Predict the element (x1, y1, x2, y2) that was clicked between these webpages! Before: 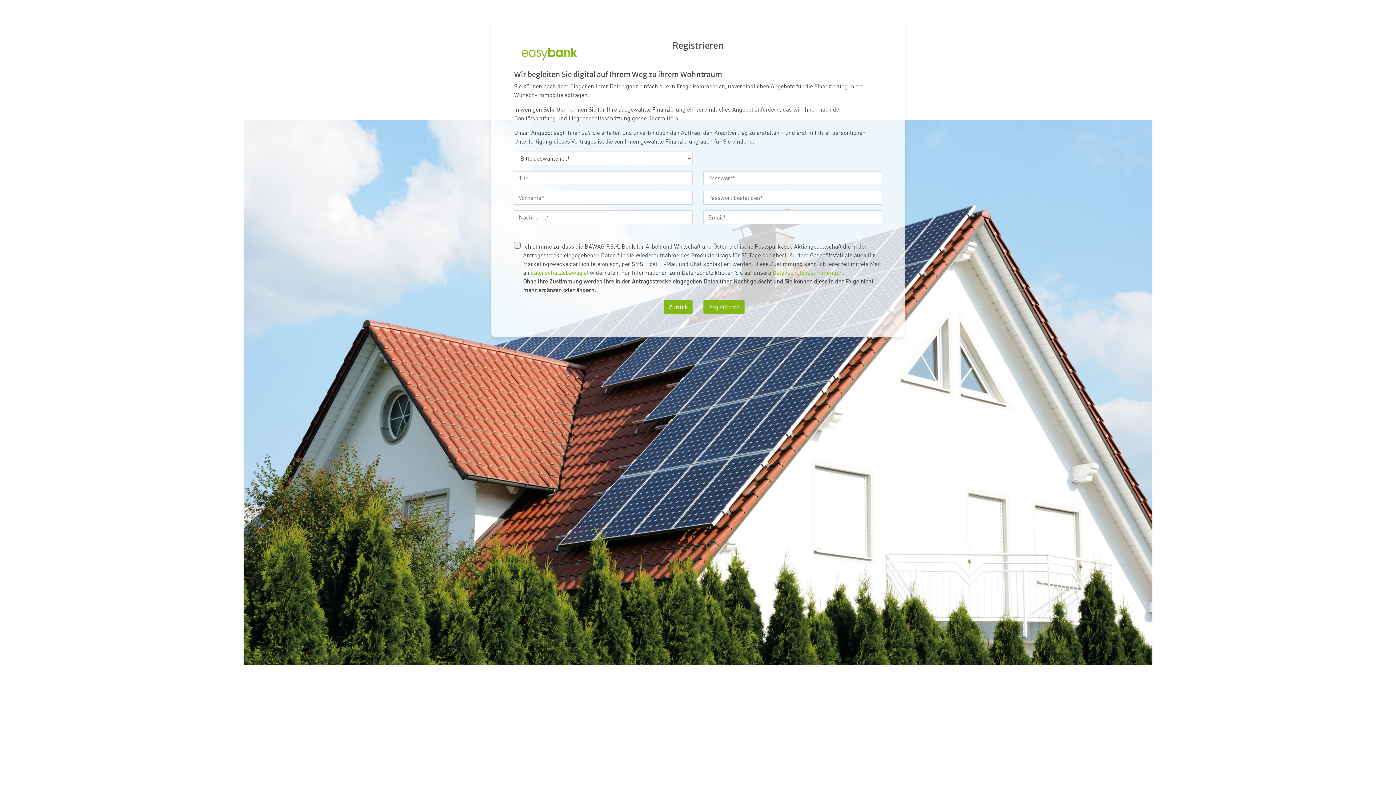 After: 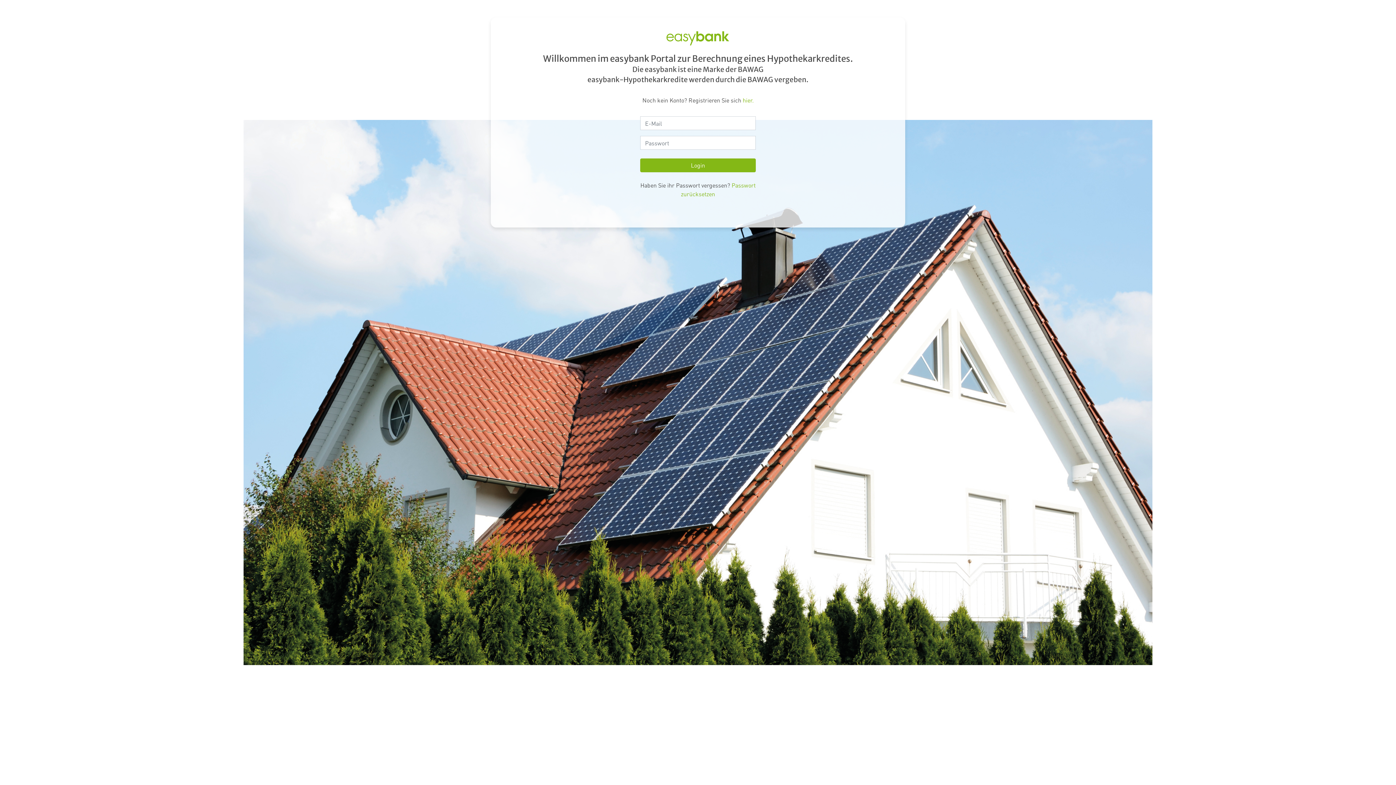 Action: bbox: (514, 46, 585, 53)